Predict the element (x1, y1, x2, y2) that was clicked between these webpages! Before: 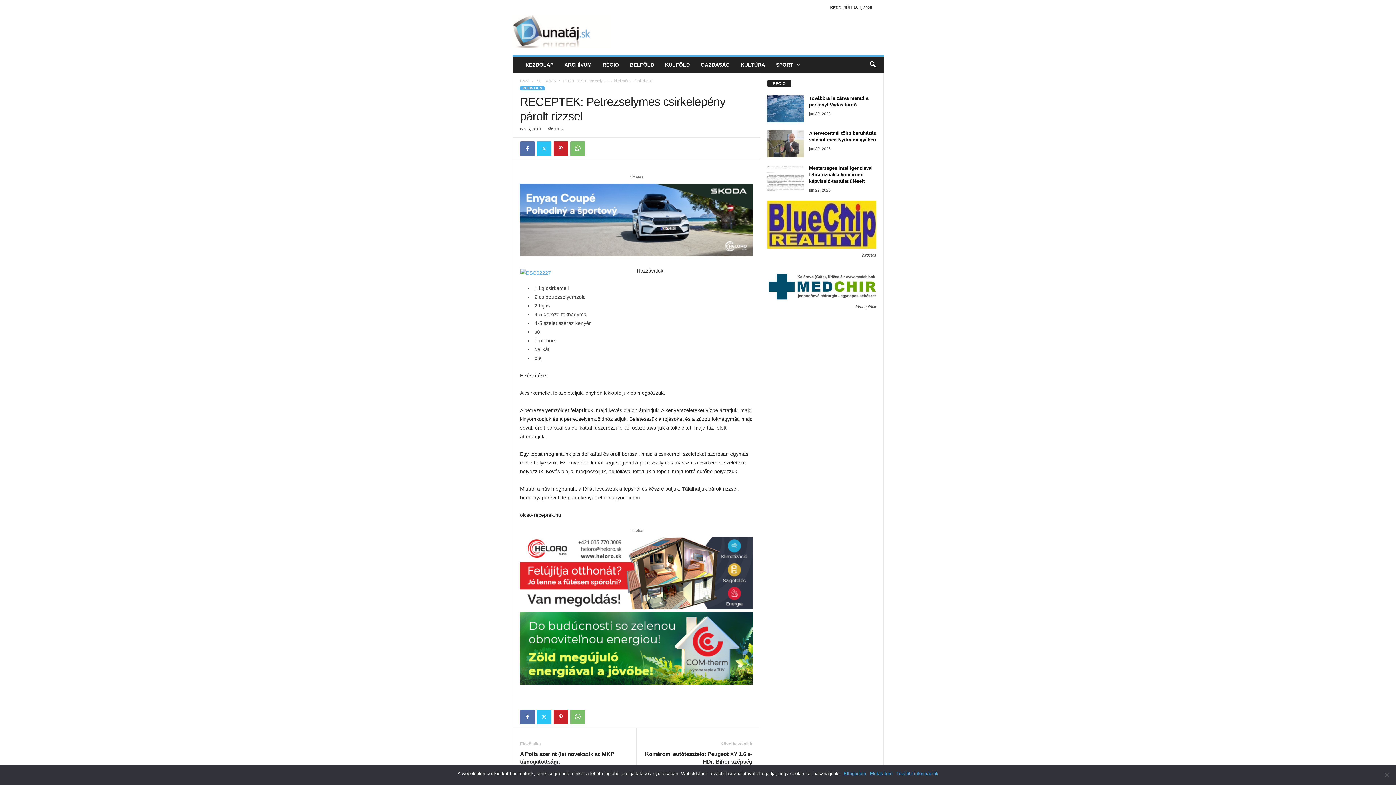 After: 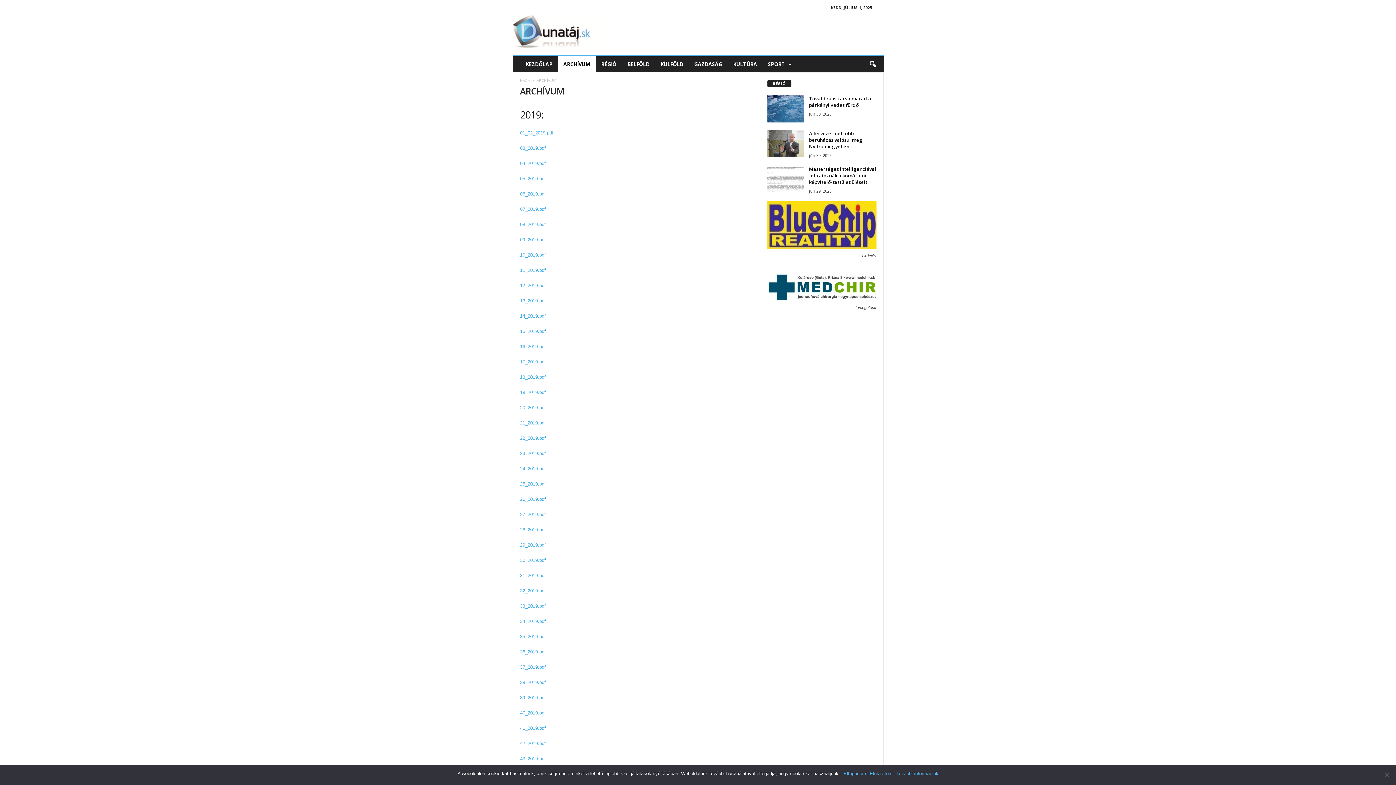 Action: label: ARCHÍVUM bbox: (559, 56, 597, 72)